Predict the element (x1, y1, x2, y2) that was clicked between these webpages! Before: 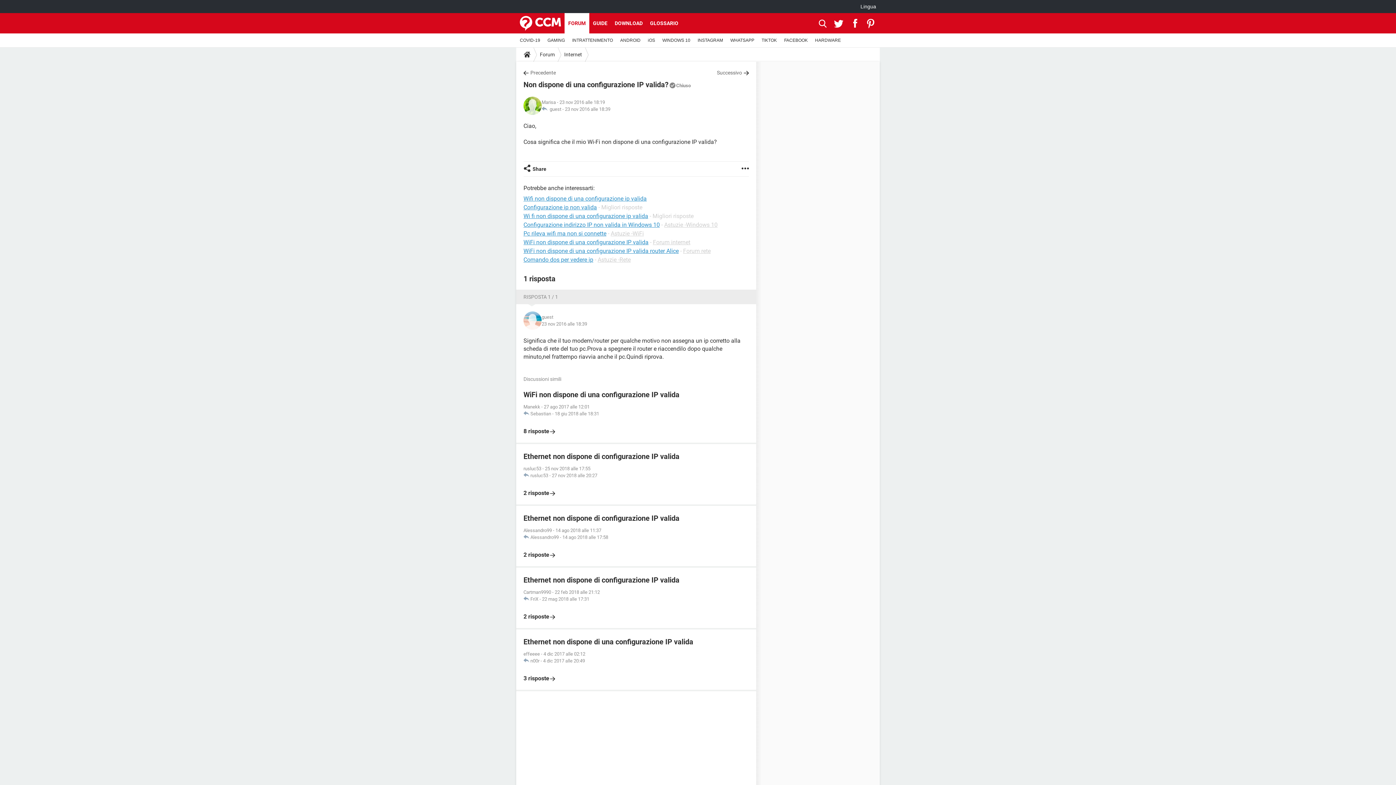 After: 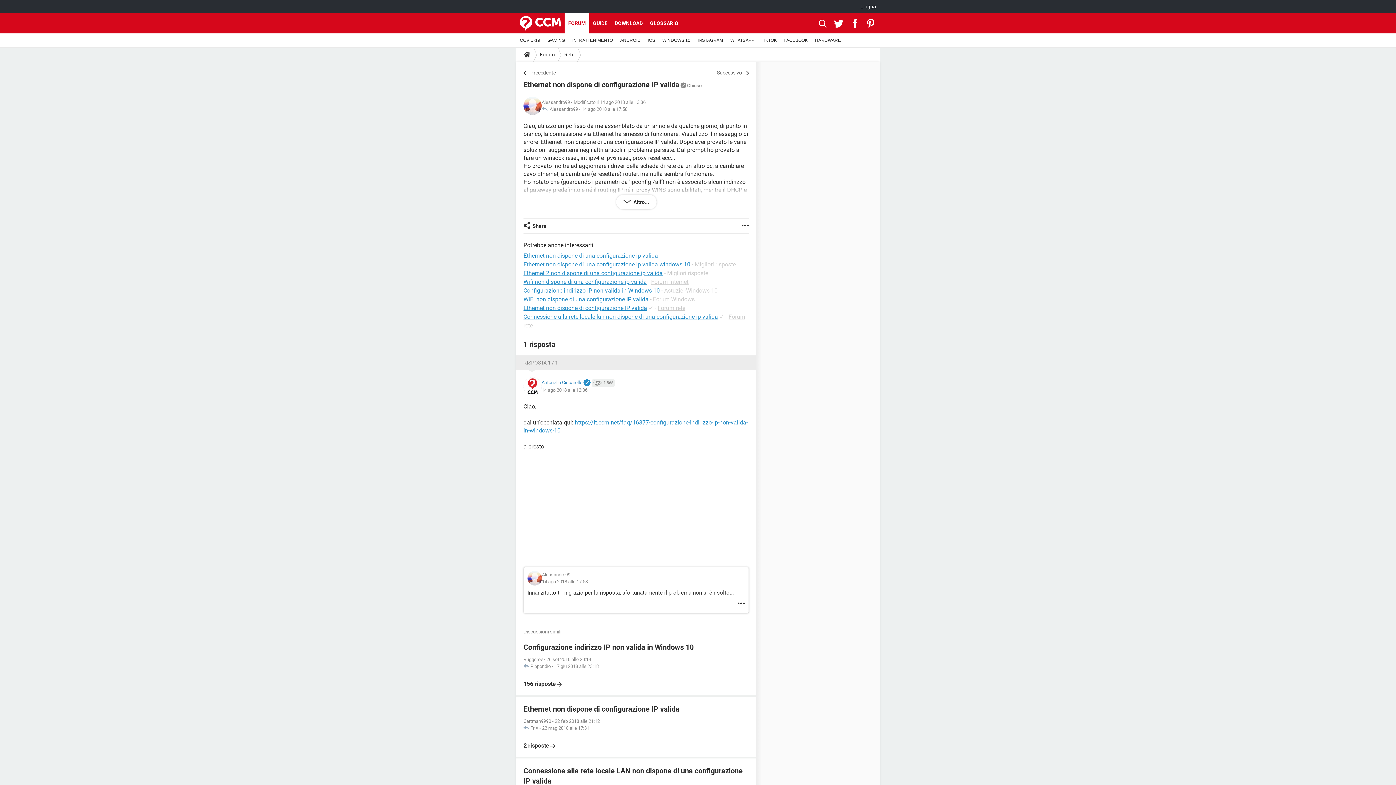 Action: bbox: (523, 513, 749, 559) label: Ethernet non dispone di configurazione IP valida
Alessandro99 - 14 ago 2018 alle 11:37
 Alessandro99 - 14 ago 2018 alle 17:58

2 risposte